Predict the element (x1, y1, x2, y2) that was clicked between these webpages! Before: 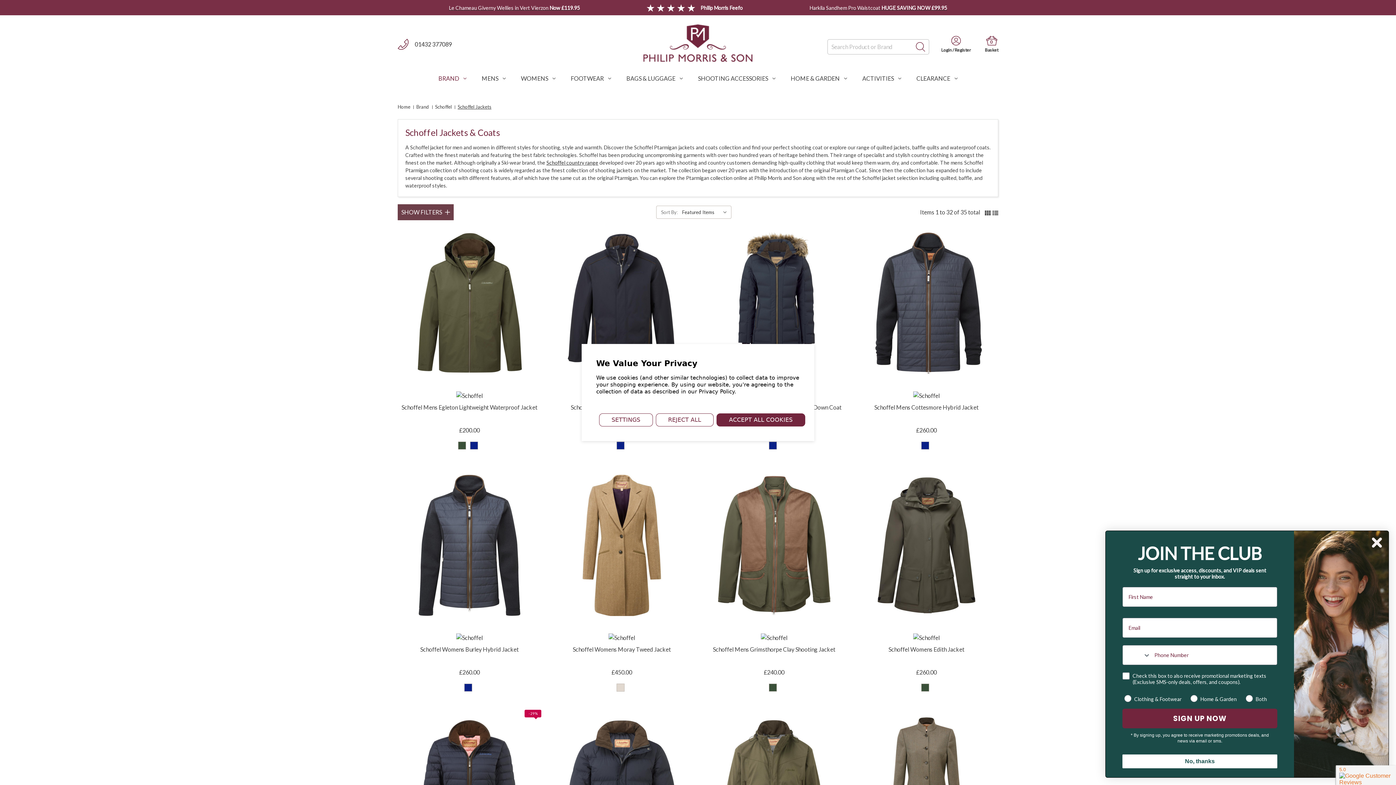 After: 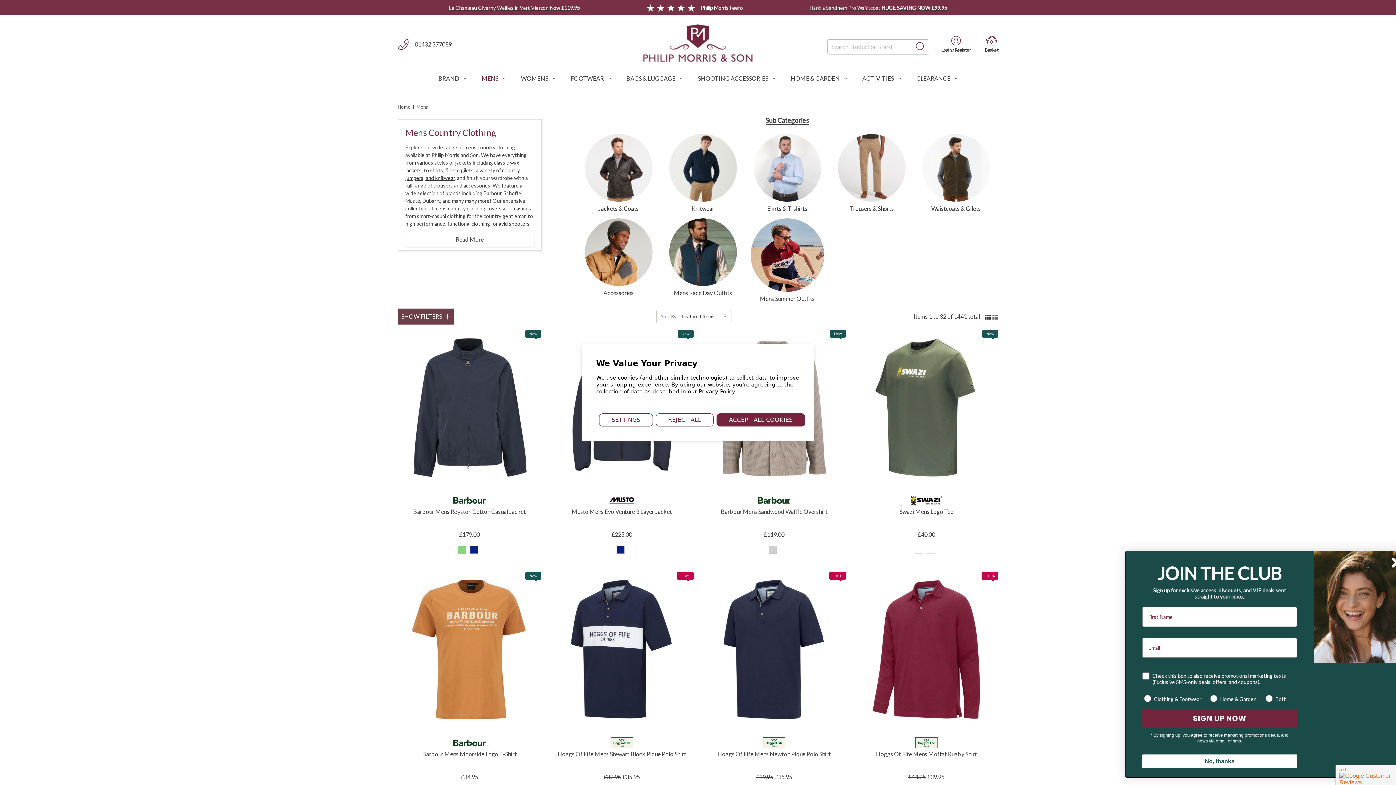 Action: bbox: (474, 64, 513, 92) label: Mens